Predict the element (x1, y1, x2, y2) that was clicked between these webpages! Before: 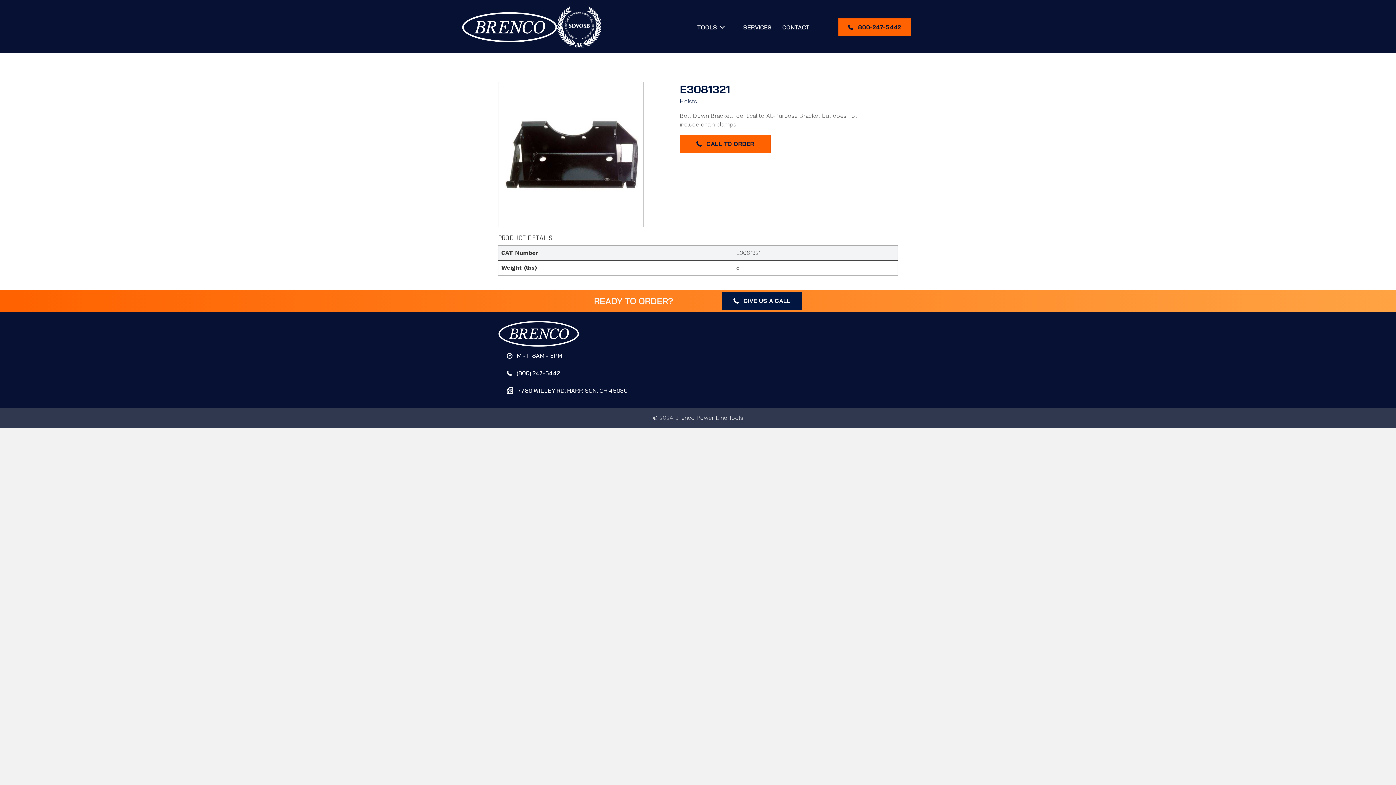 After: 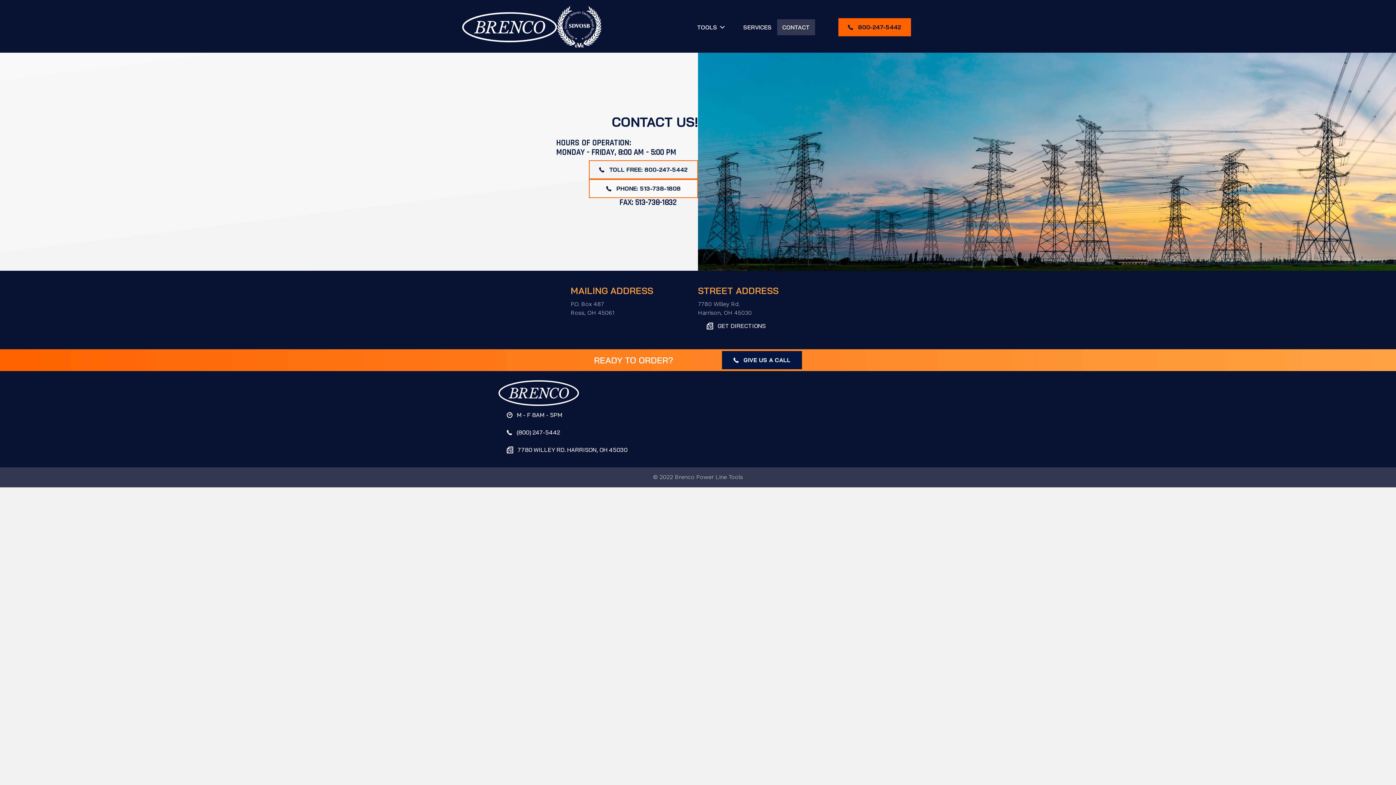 Action: bbox: (777, 19, 815, 35) label: CONTACT